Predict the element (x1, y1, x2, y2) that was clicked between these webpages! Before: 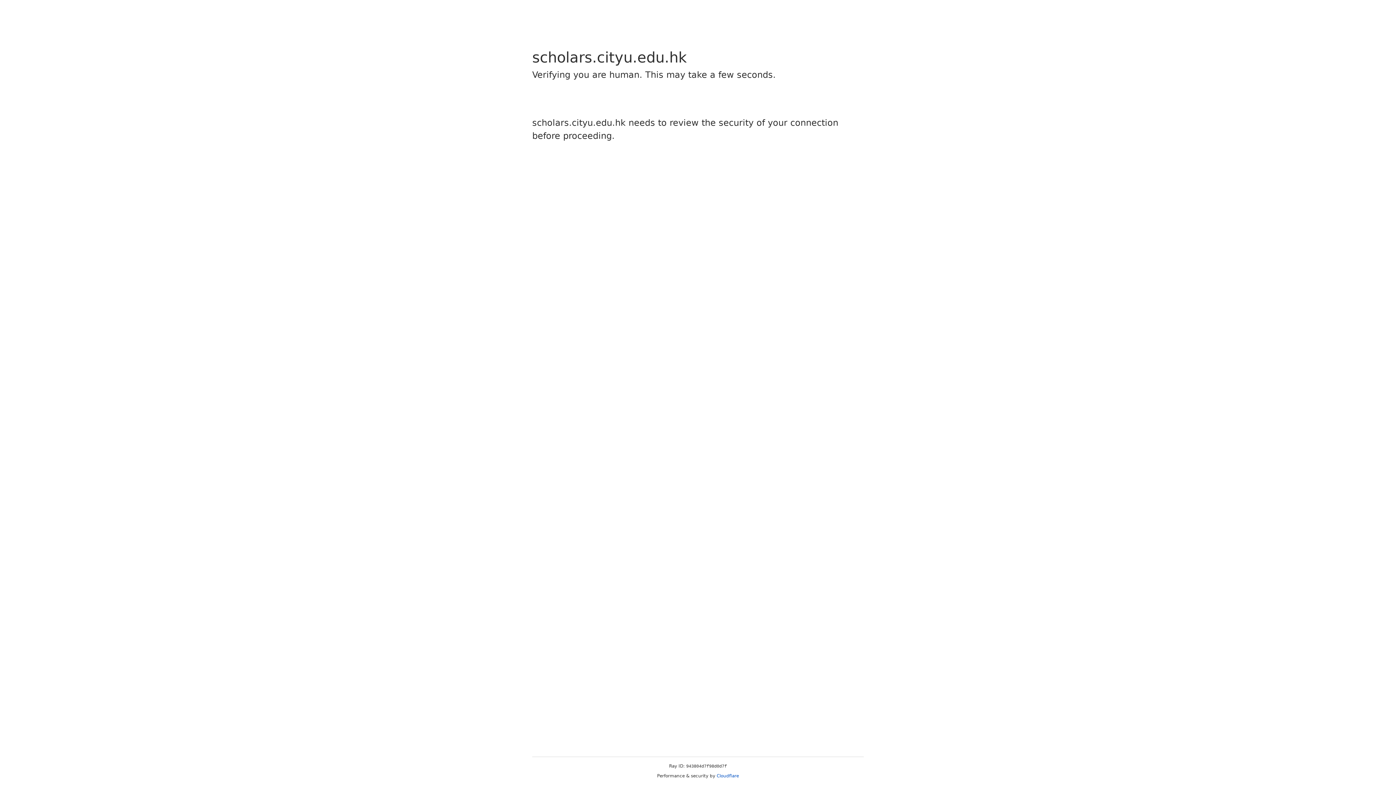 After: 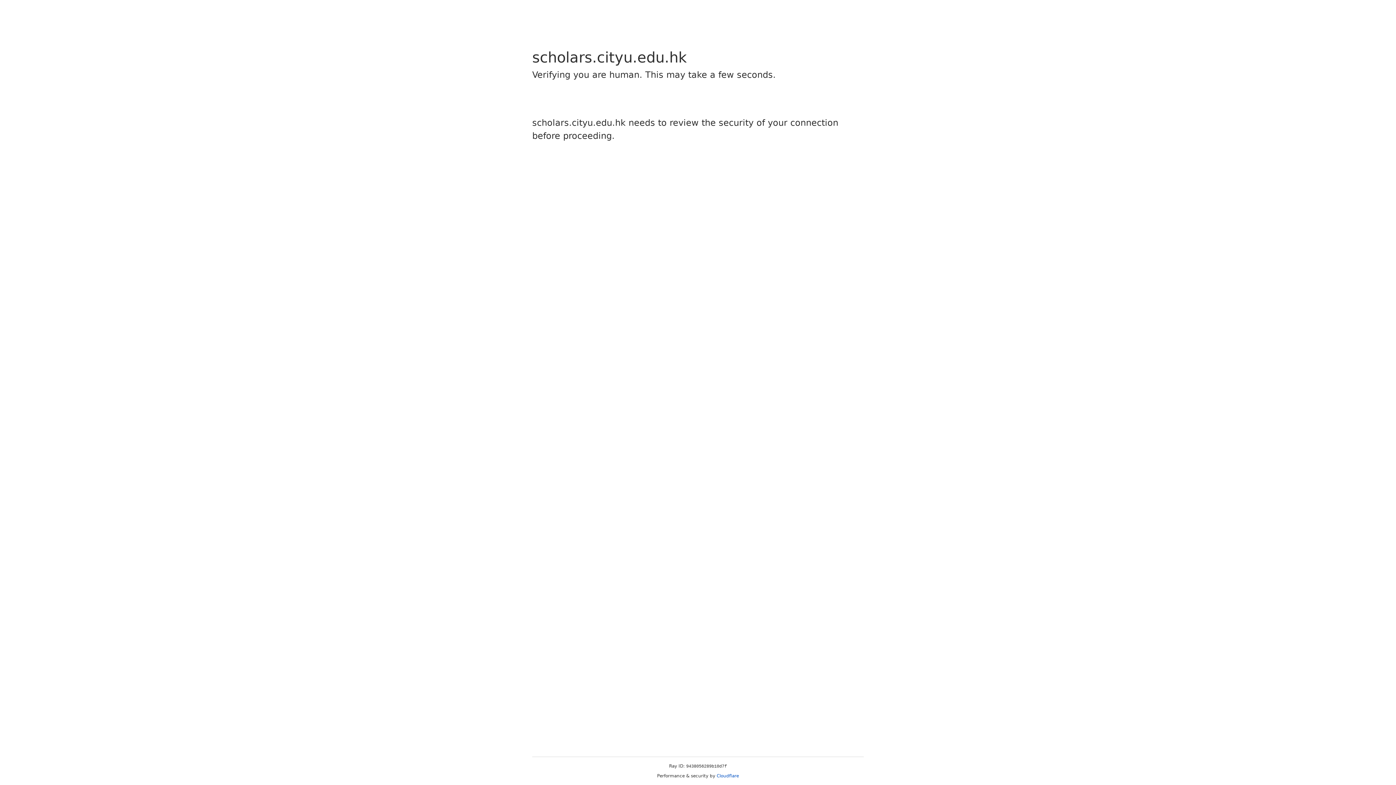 Action: label: Cloudflare bbox: (716, 773, 739, 778)